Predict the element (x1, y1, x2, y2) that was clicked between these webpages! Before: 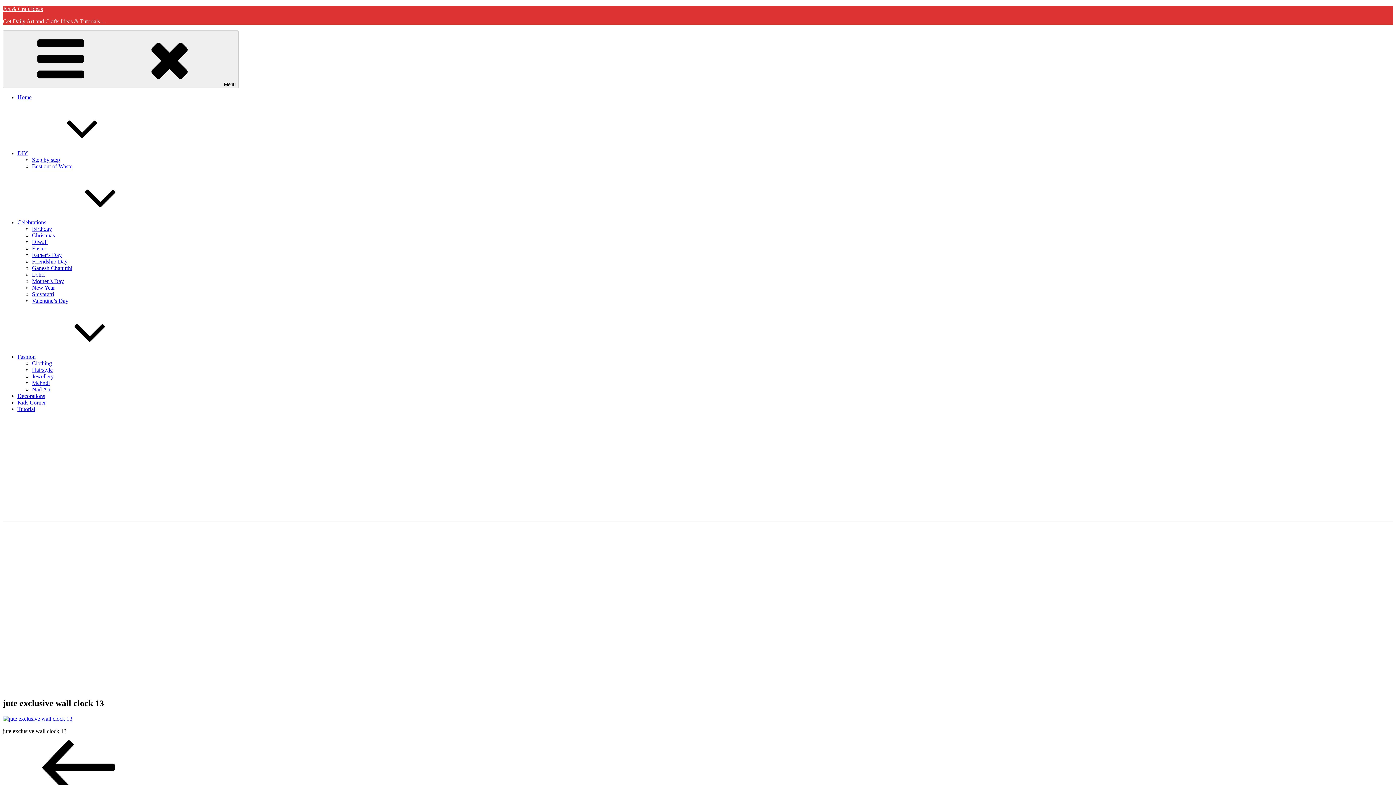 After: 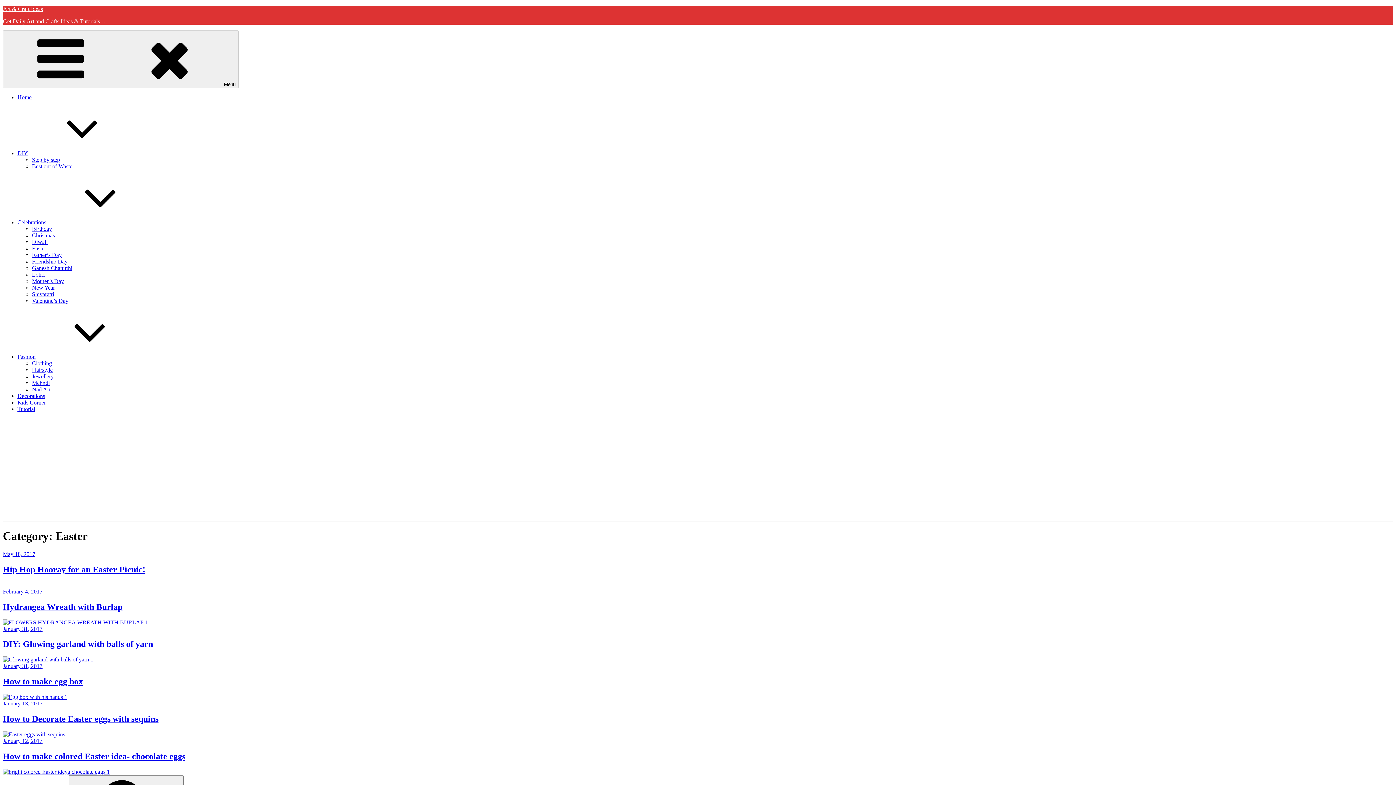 Action: label: Easter bbox: (32, 245, 46, 251)